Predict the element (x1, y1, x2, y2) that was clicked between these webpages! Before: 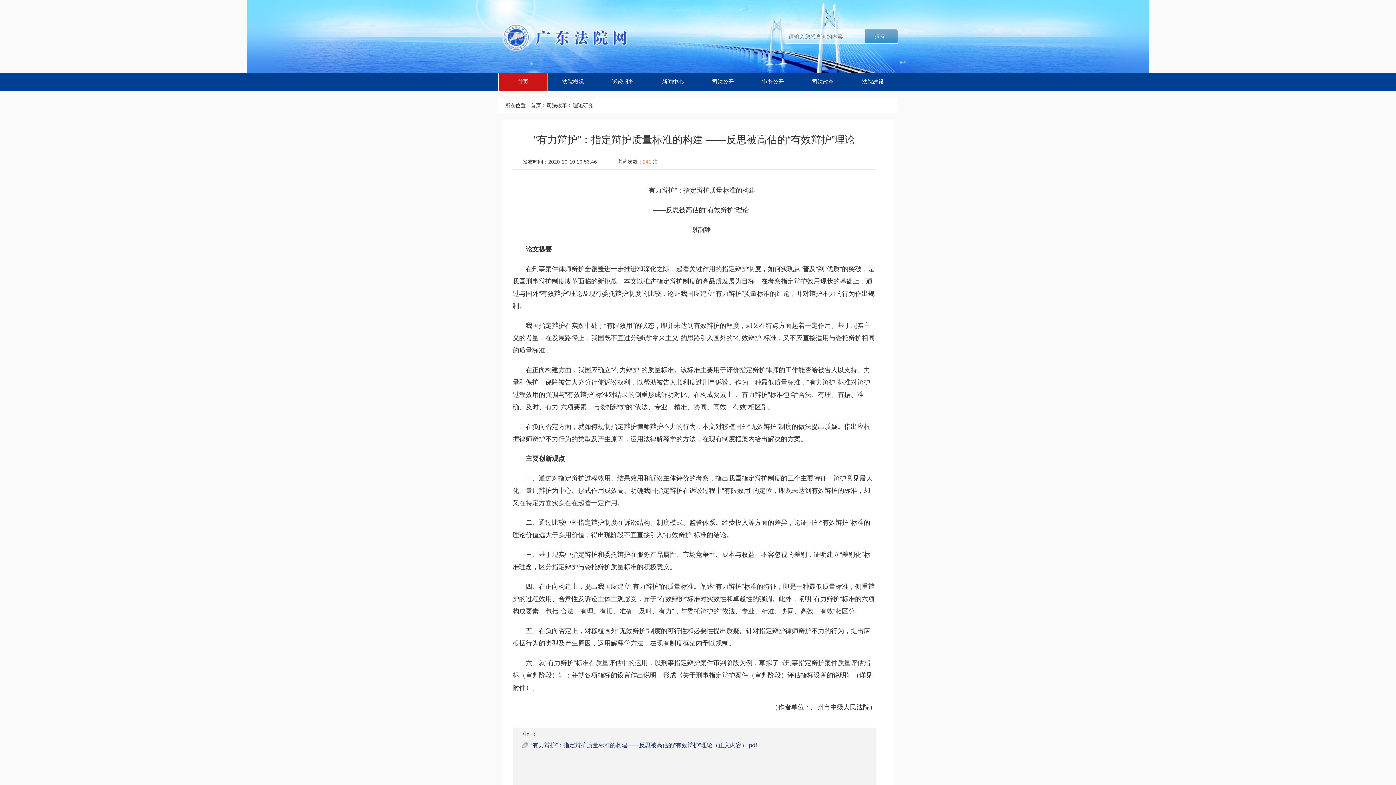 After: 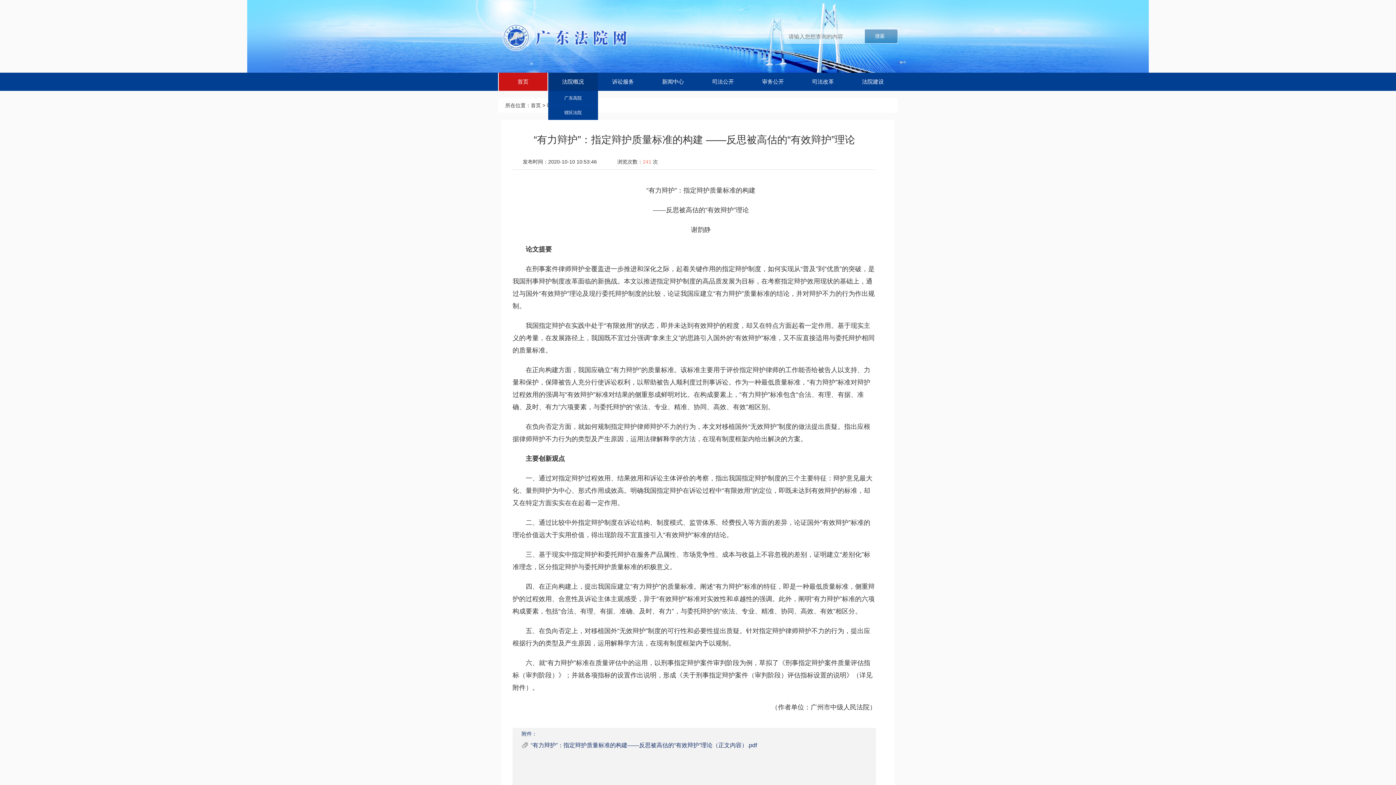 Action: bbox: (548, 72, 598, 90) label: 法院概况